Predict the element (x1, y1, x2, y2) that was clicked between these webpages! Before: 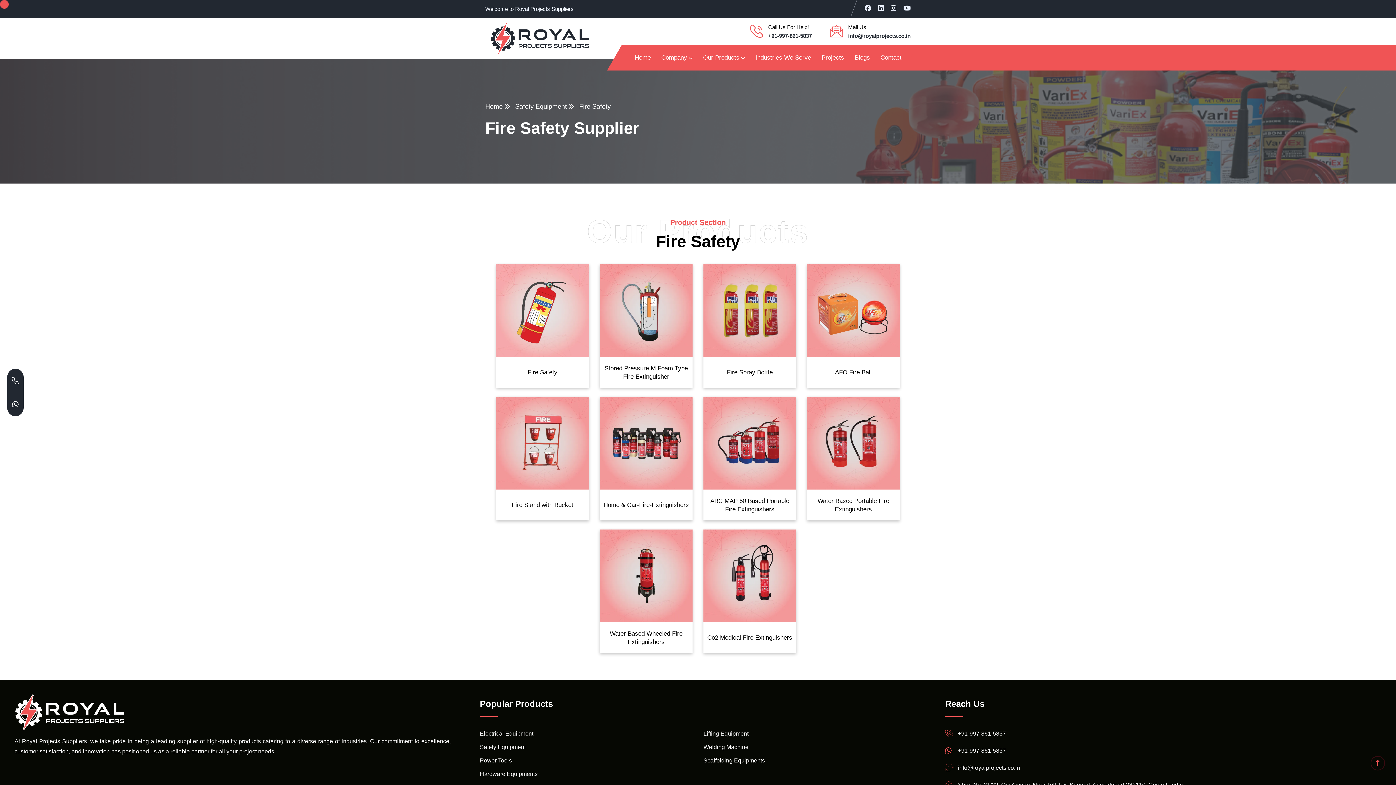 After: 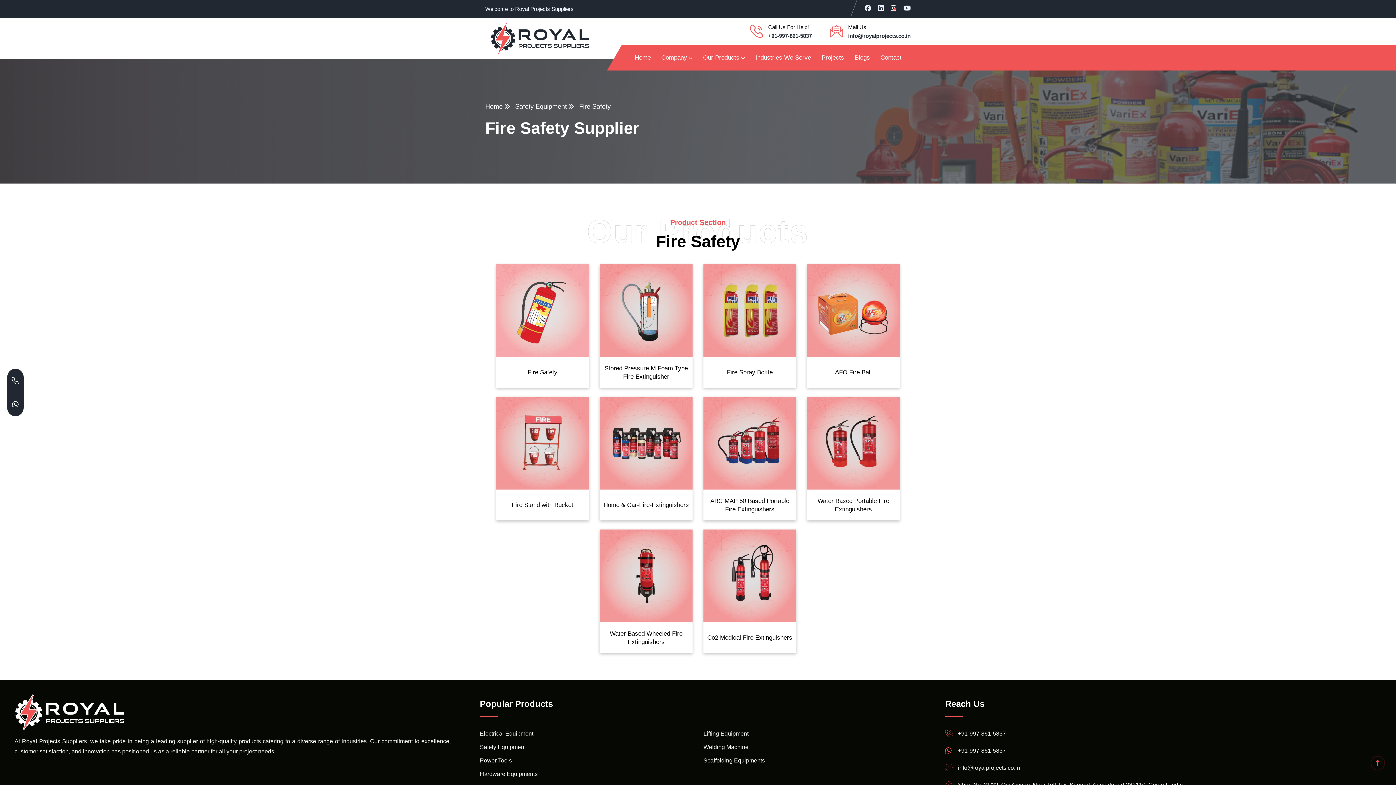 Action: bbox: (890, 4, 896, 11)